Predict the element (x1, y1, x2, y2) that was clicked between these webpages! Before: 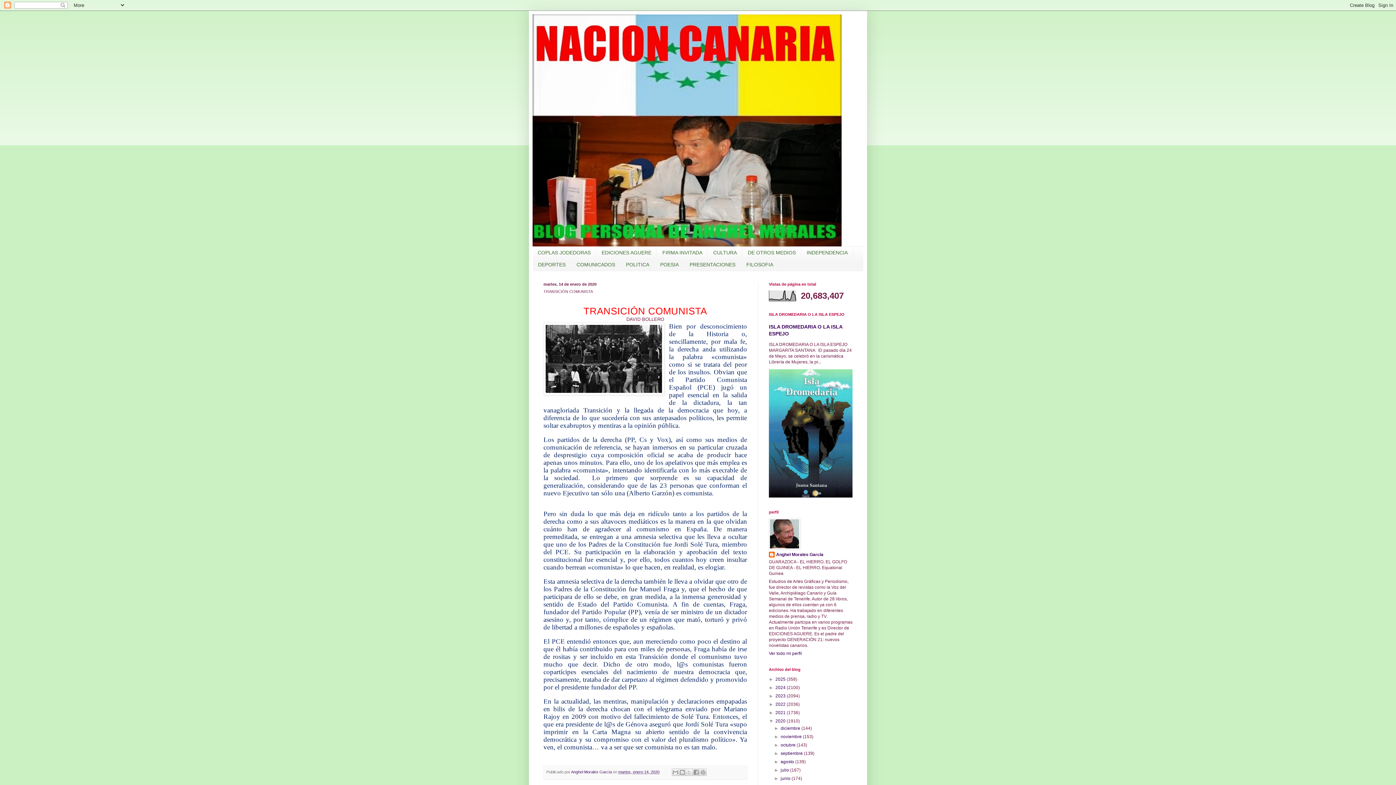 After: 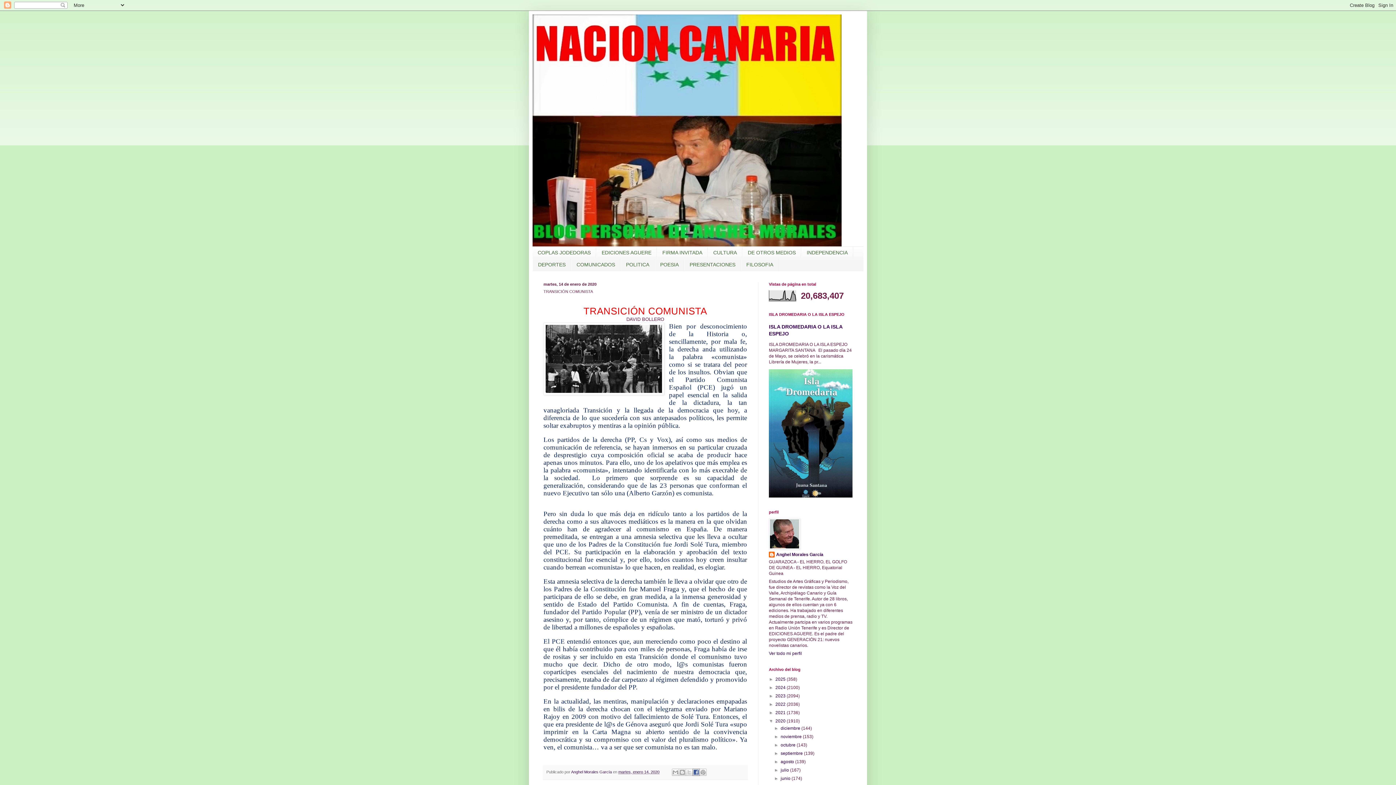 Action: bbox: (692, 769, 700, 776) label: Compartir con Facebook